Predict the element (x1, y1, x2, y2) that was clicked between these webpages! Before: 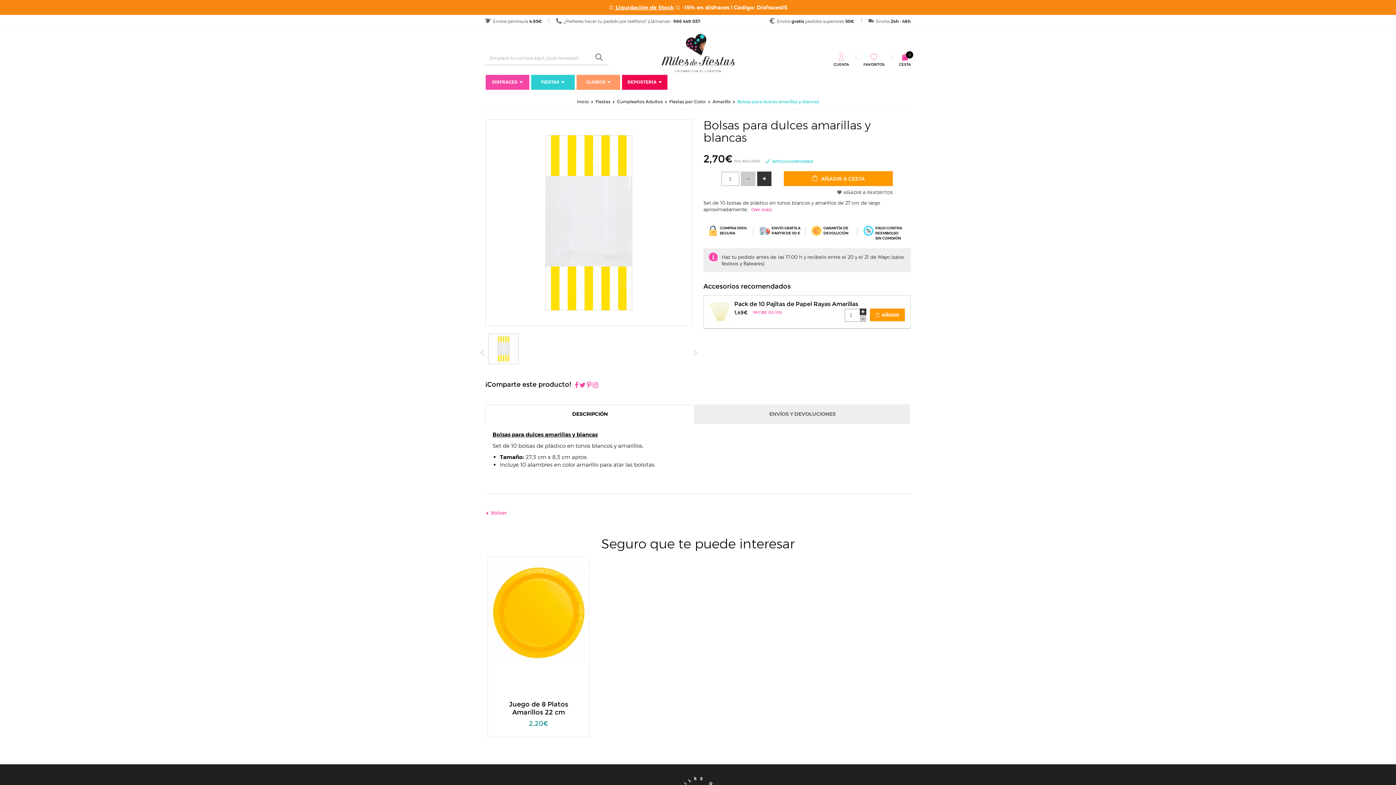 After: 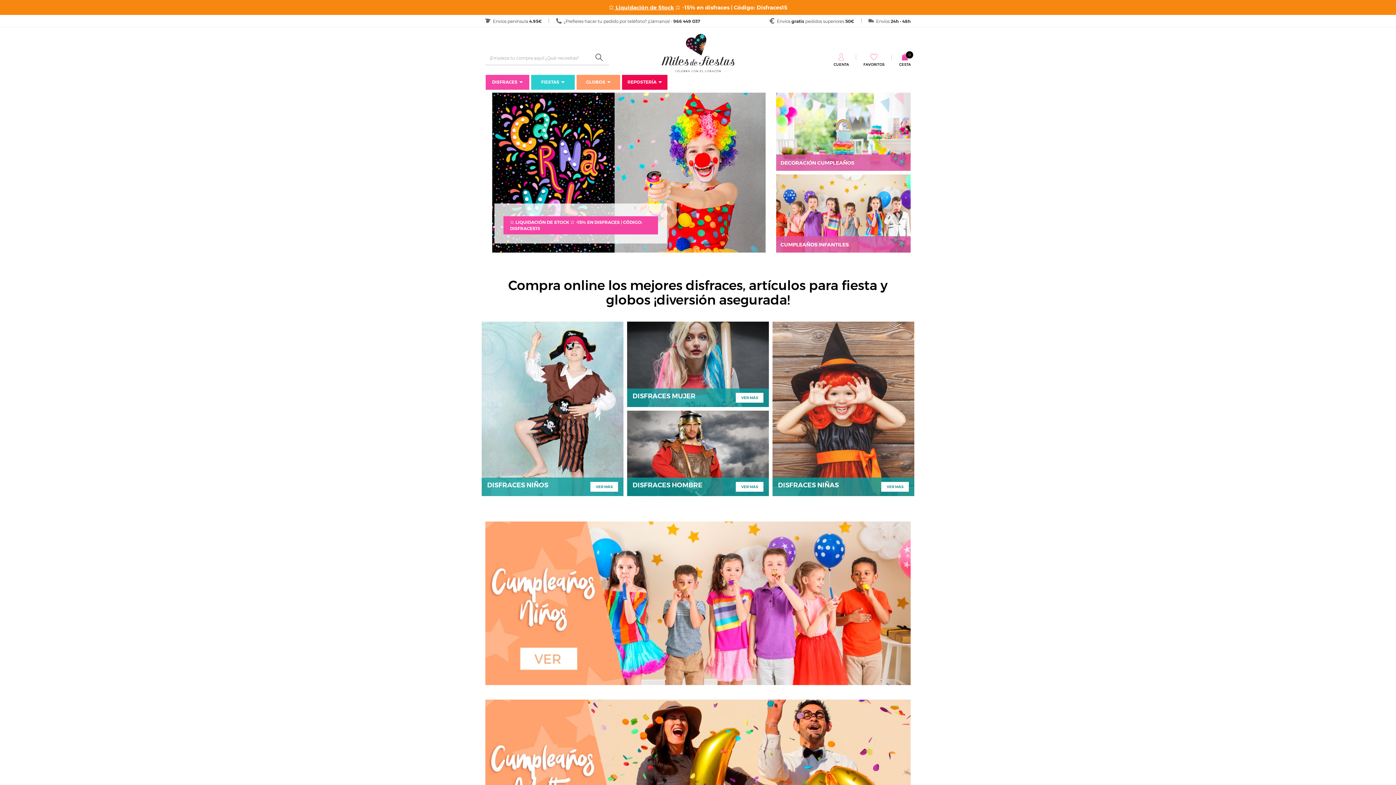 Action: bbox: (661, 49, 734, 56)